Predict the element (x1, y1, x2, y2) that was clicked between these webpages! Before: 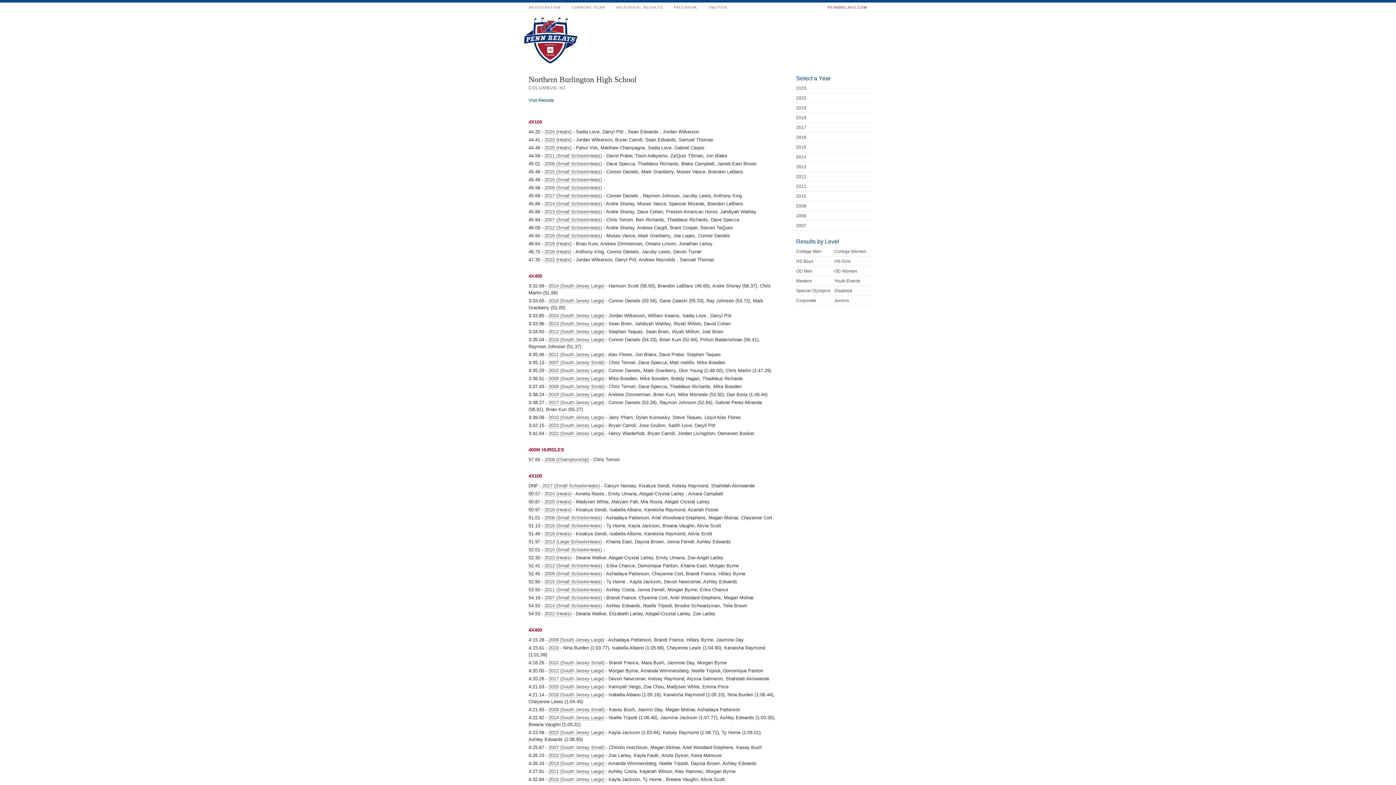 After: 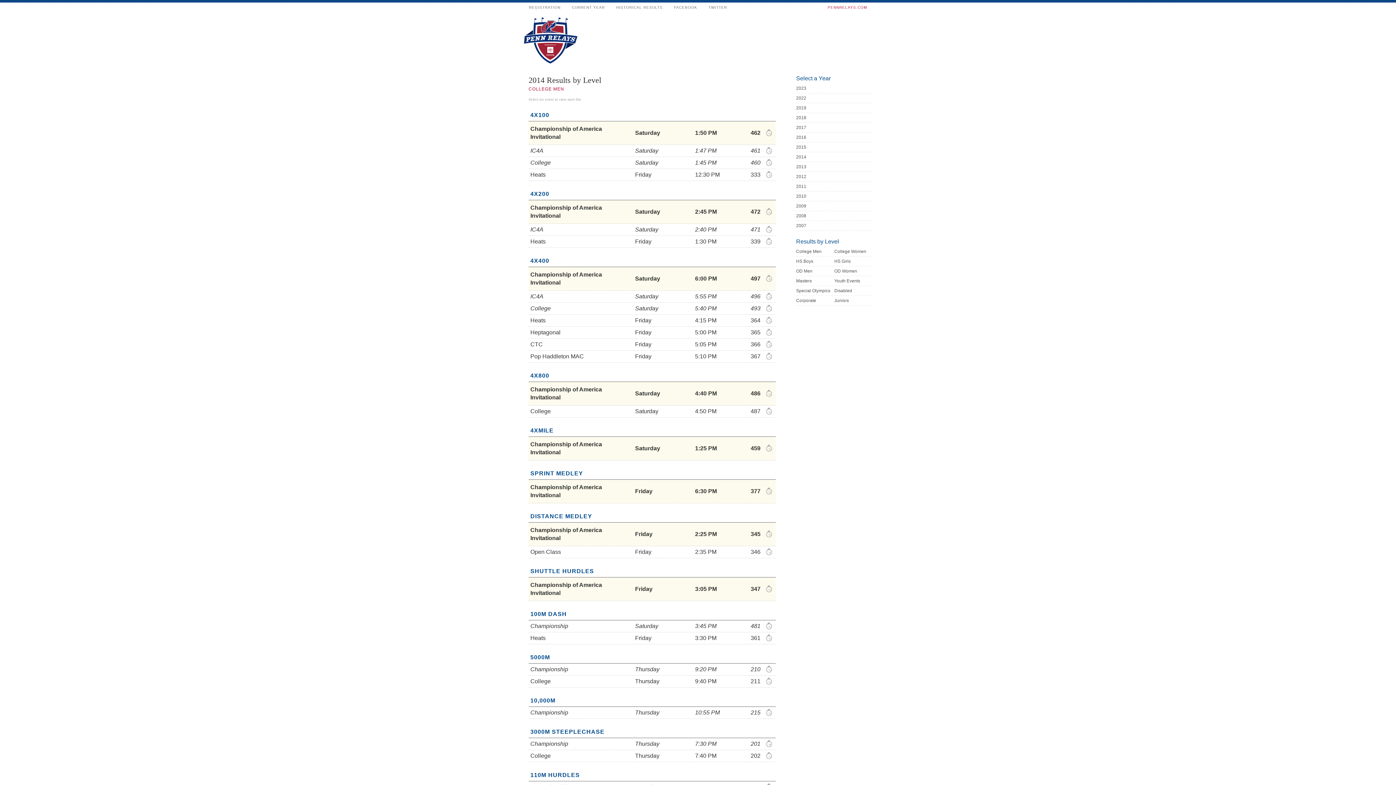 Action: bbox: (796, 154, 806, 159) label: 2014